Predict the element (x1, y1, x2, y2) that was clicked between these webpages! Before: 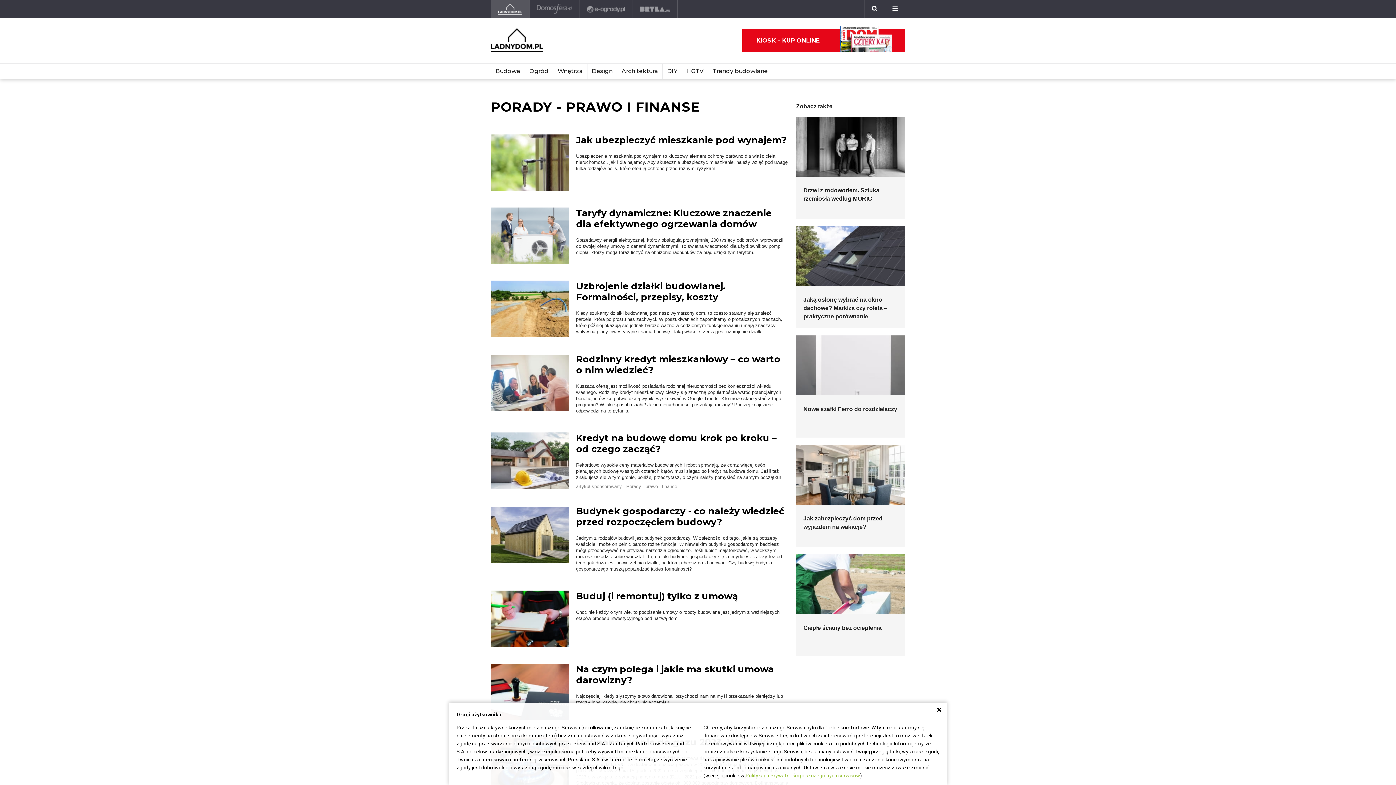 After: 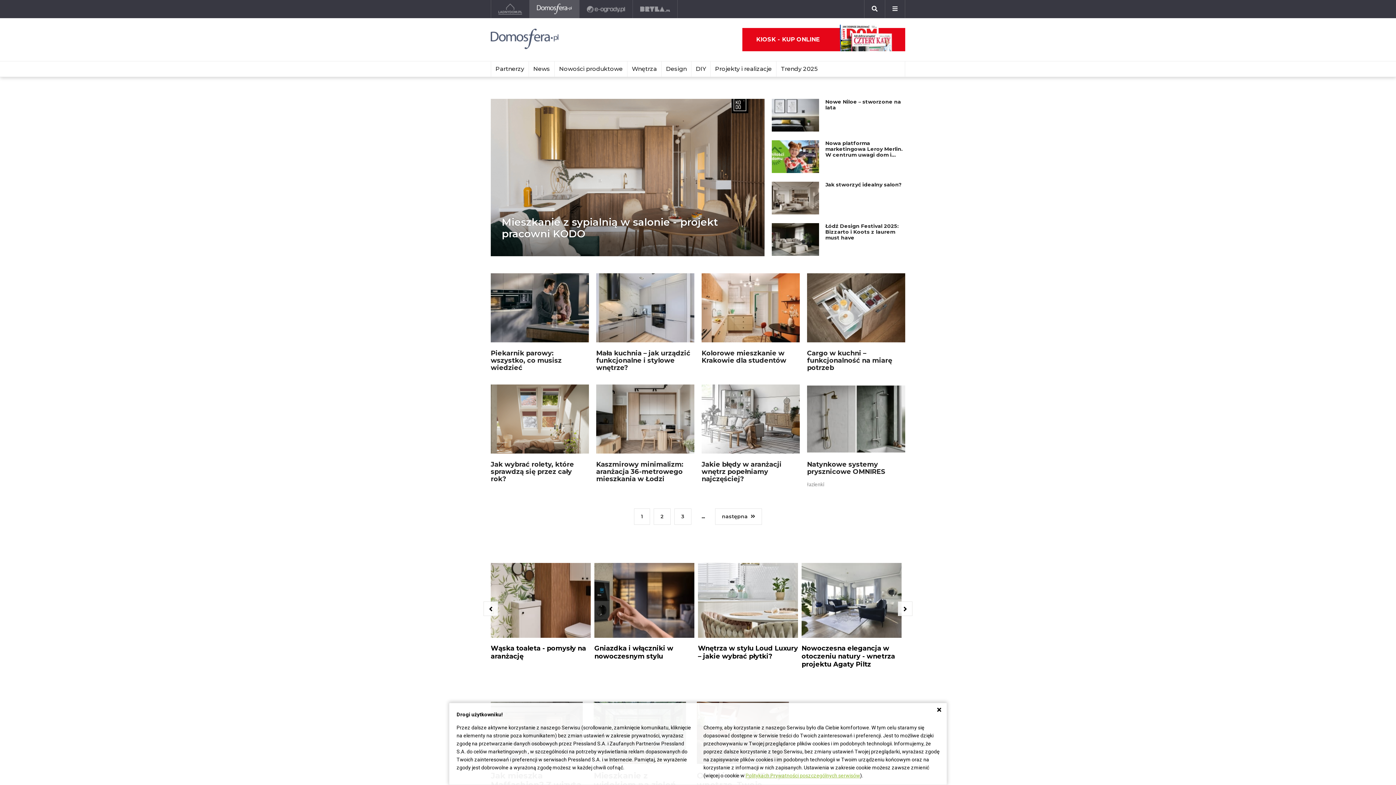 Action: bbox: (587, 63, 617, 78) label: Design